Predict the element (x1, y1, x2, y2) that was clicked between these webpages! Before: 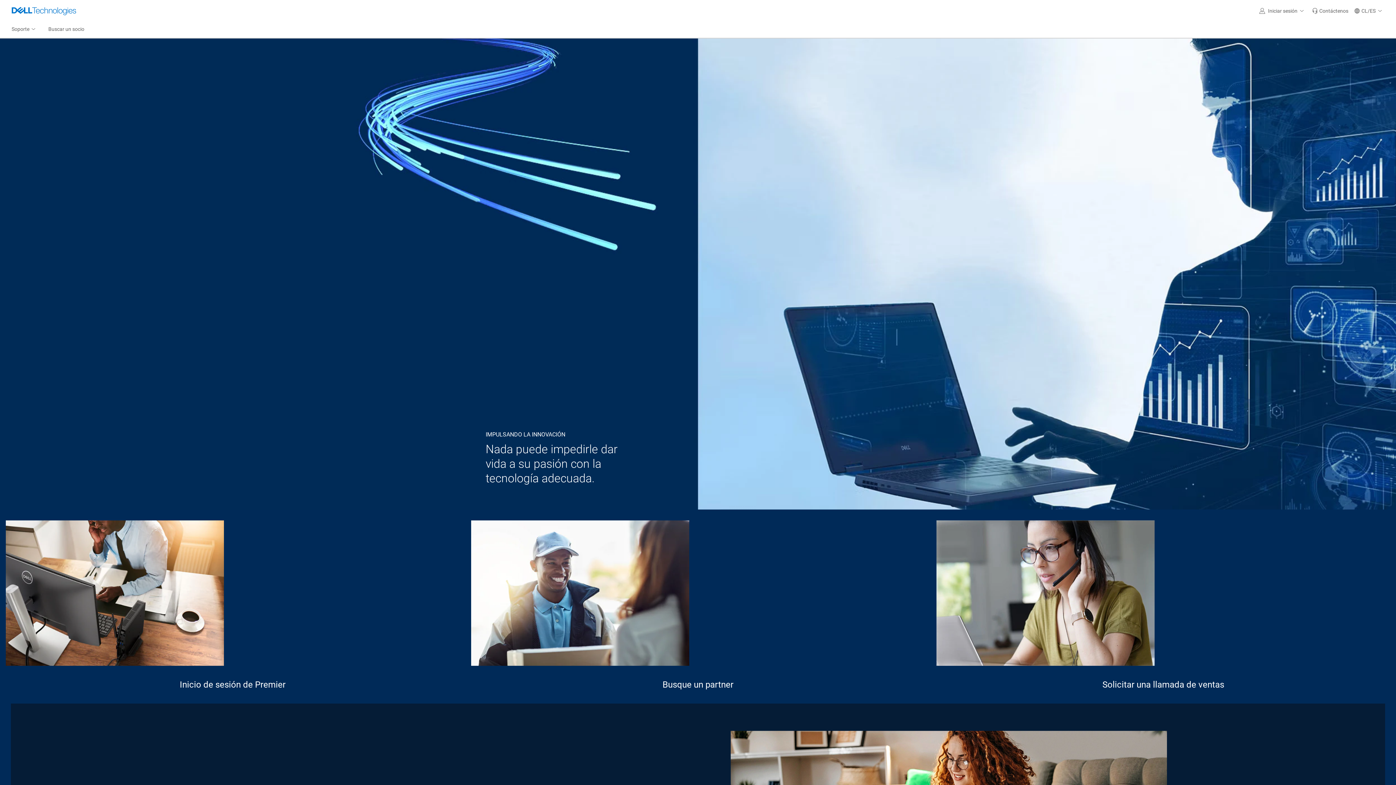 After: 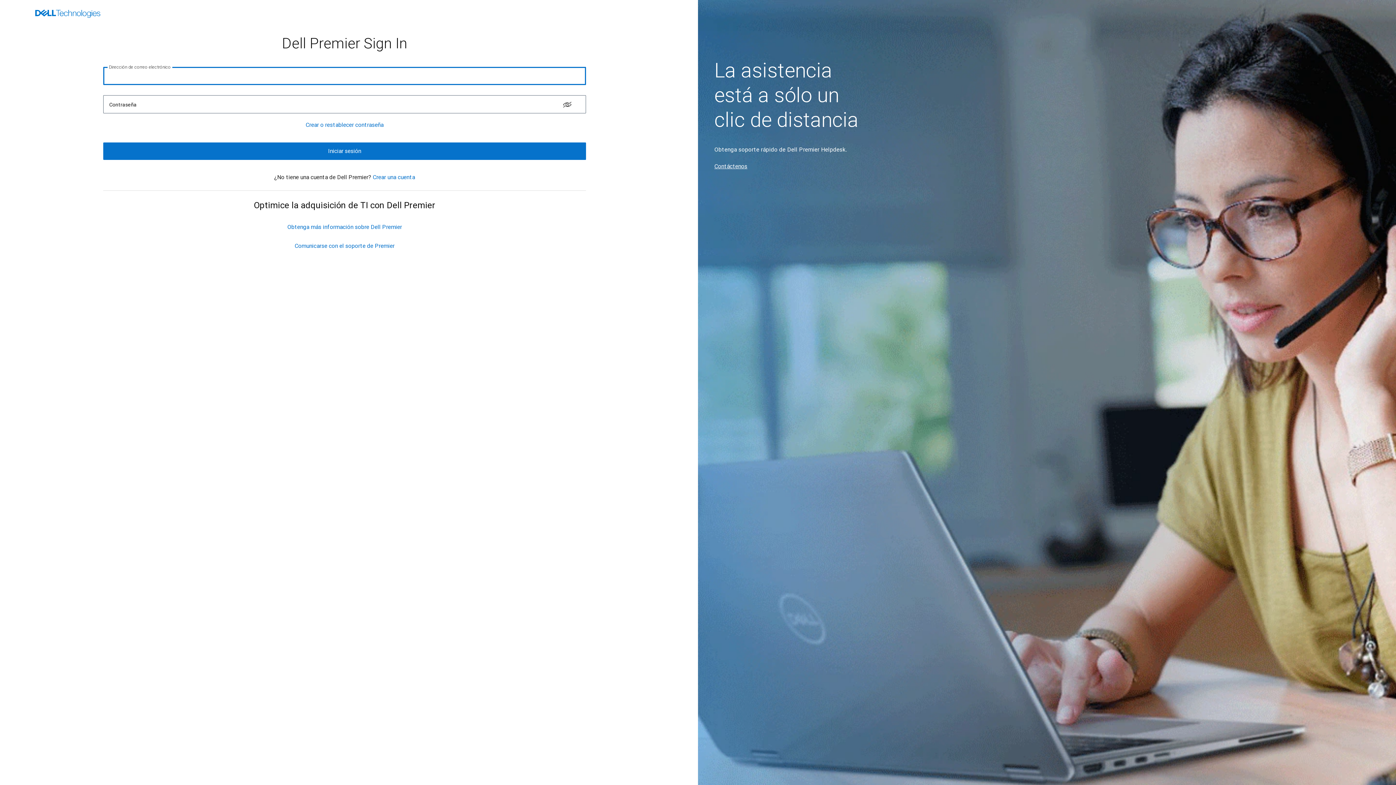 Action: bbox: (5, 520, 459, 666)